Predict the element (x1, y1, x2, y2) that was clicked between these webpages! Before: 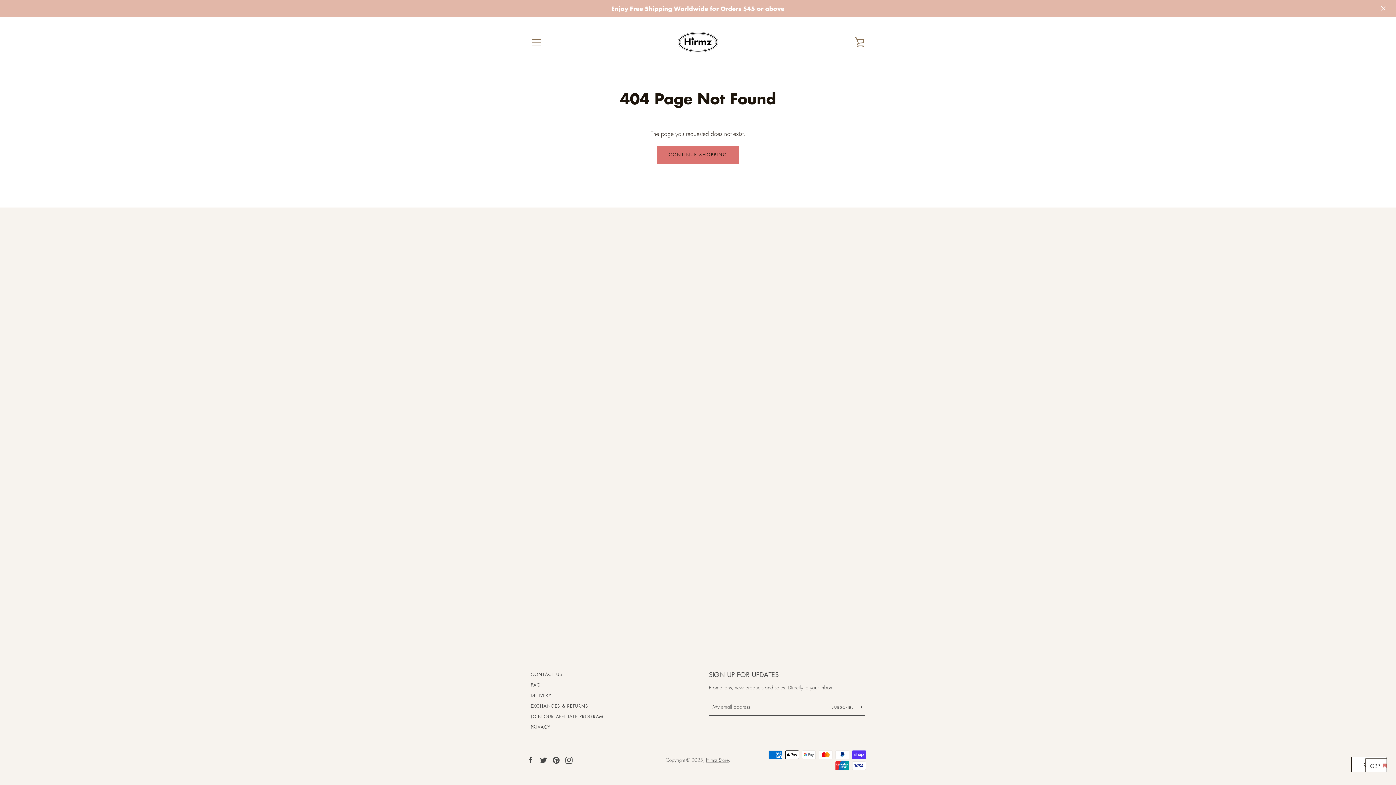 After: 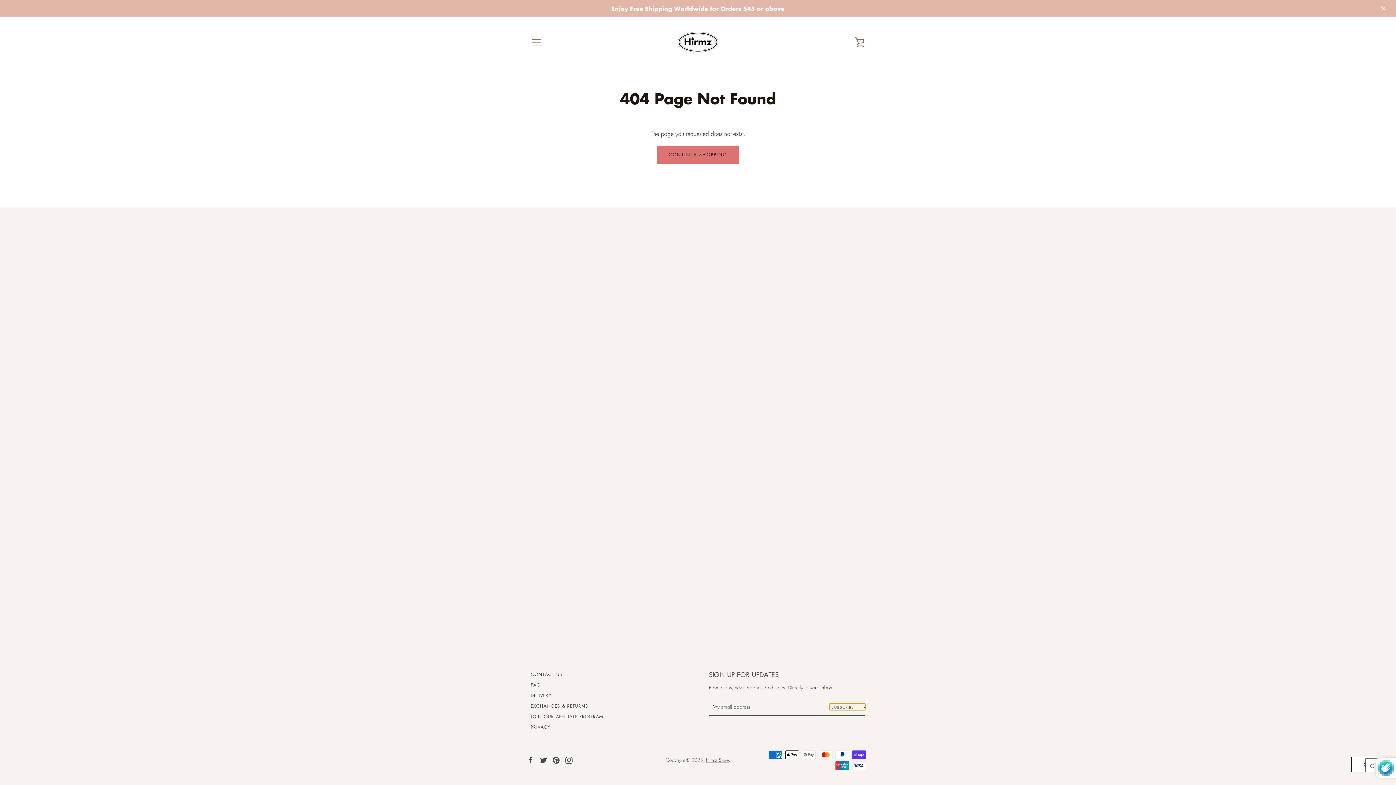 Action: bbox: (829, 704, 865, 710) label: SUBSCRIBE 